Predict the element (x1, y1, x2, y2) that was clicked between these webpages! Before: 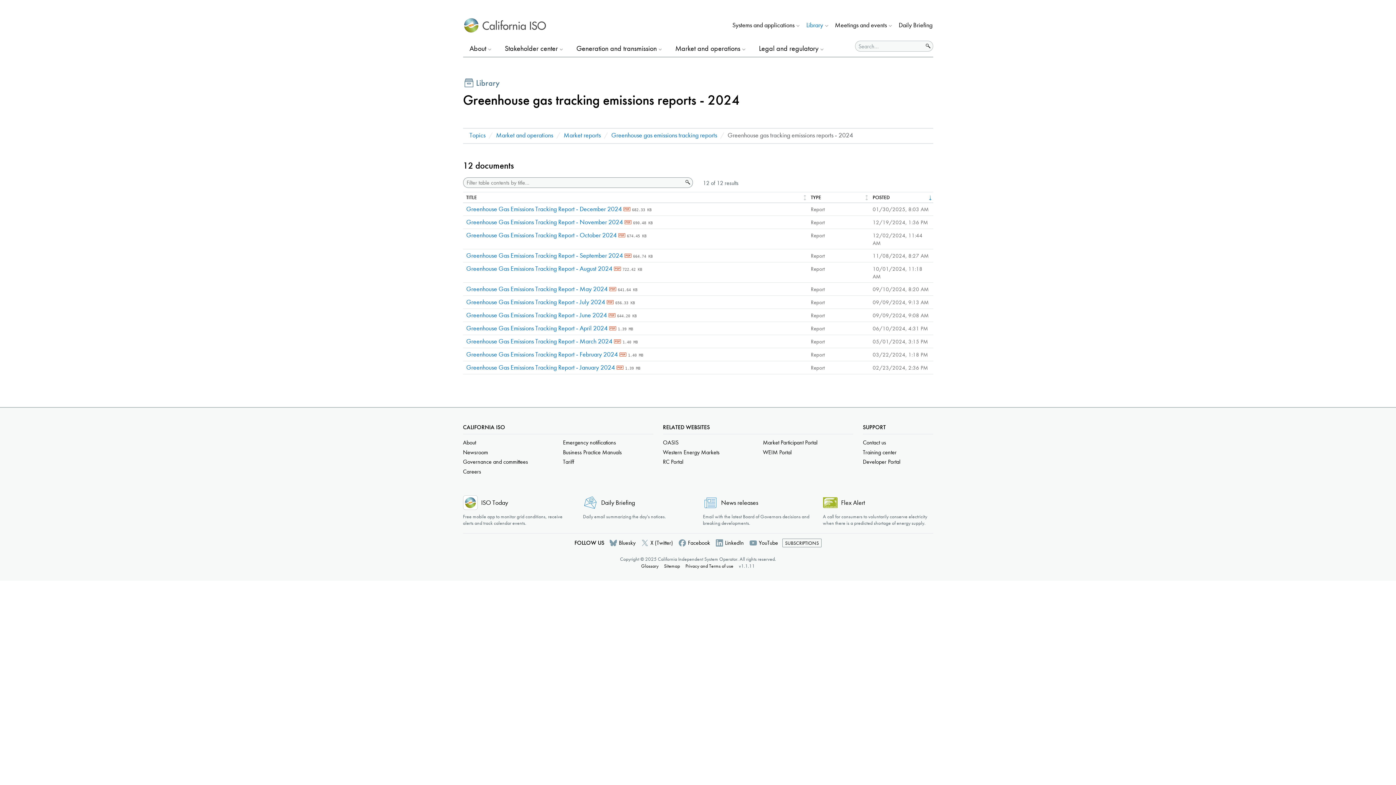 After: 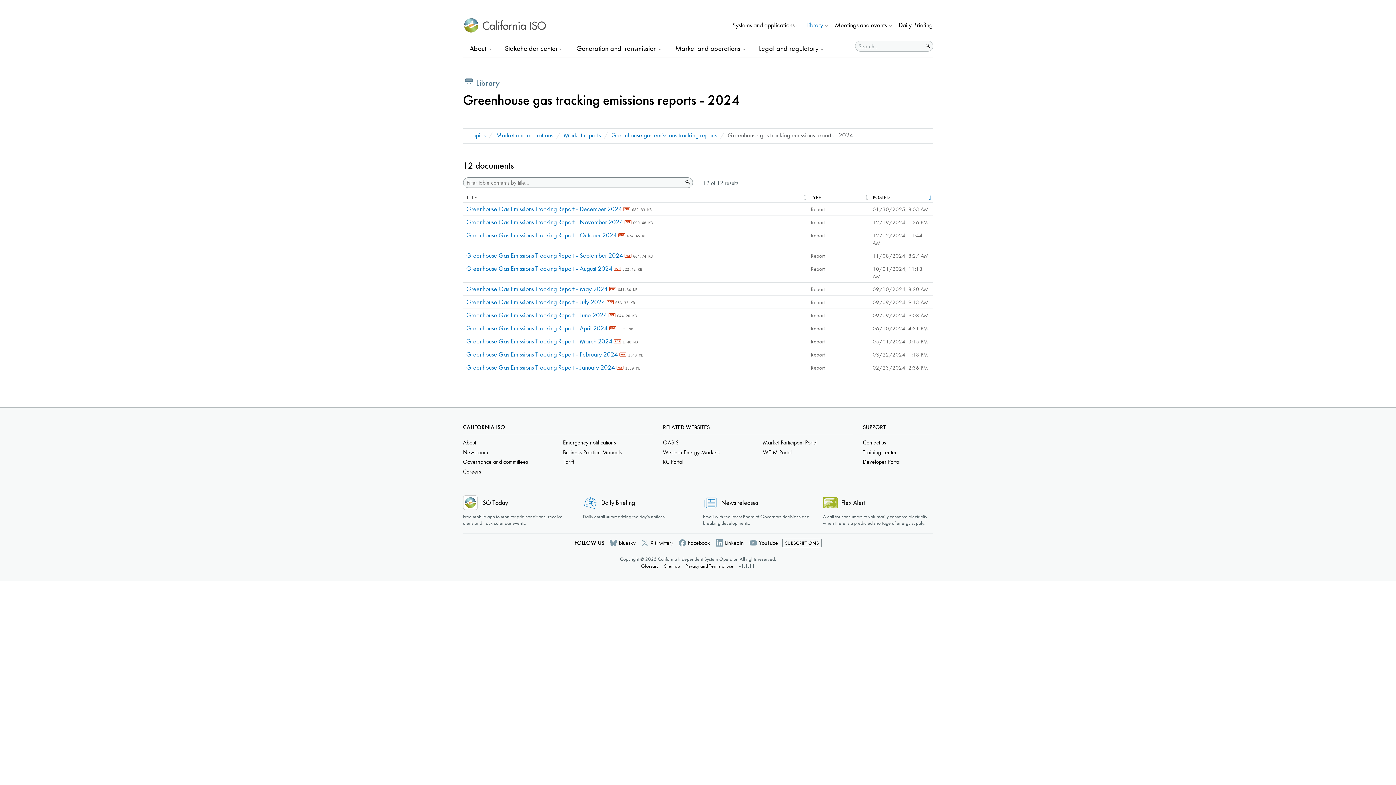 Action: bbox: (466, 324, 616, 332) label: Greenhouse Gas Emissions Tracking Report - April 2024